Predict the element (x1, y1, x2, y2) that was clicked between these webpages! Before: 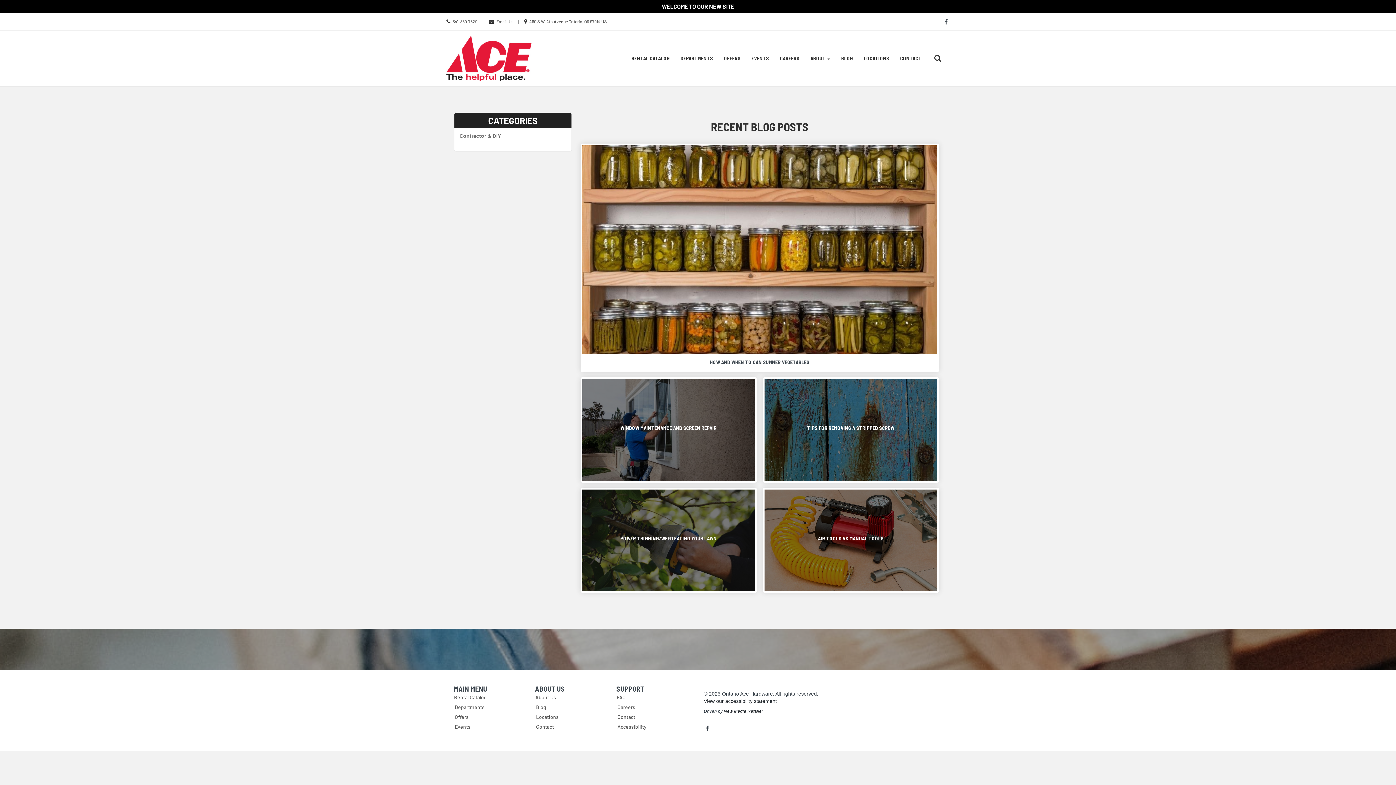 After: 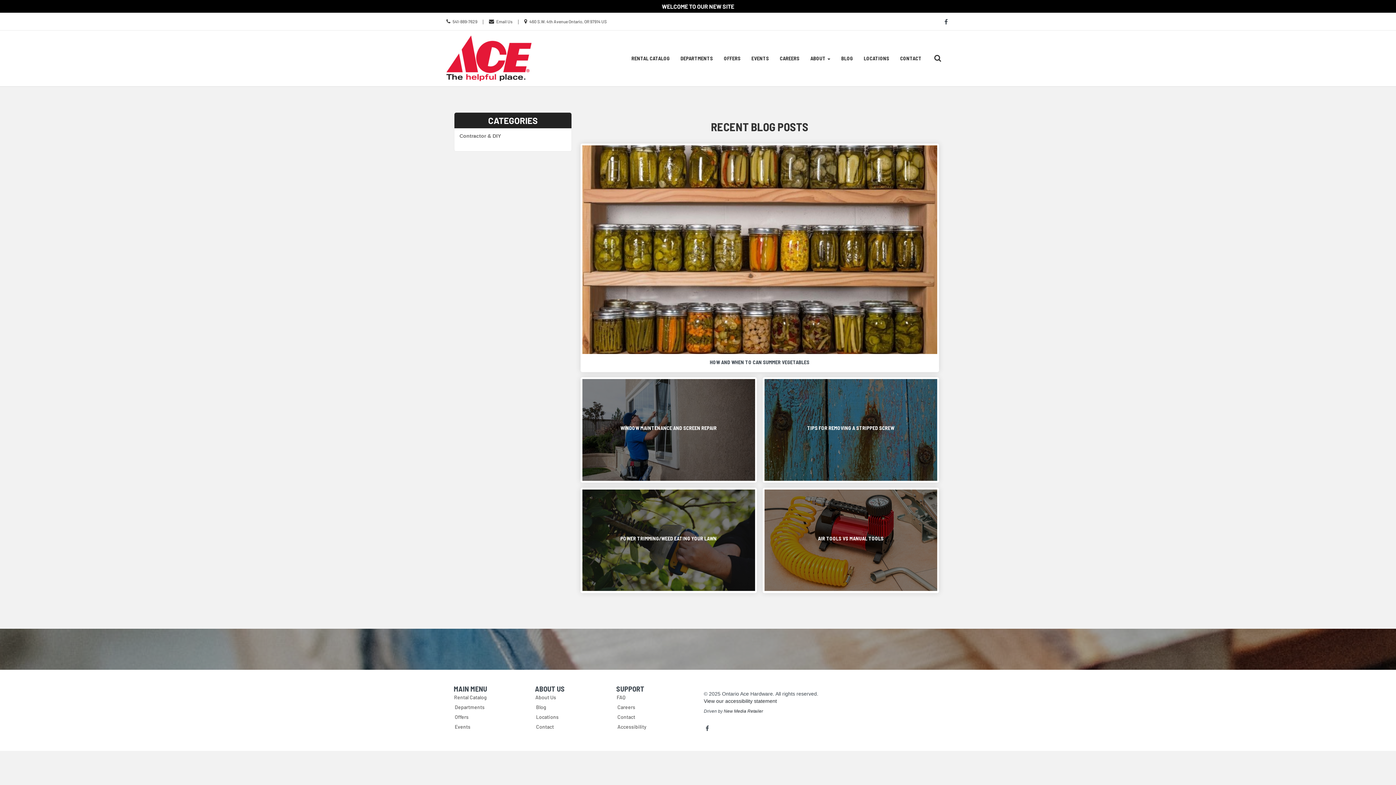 Action: bbox: (496, 18, 512, 24) label: Email Us